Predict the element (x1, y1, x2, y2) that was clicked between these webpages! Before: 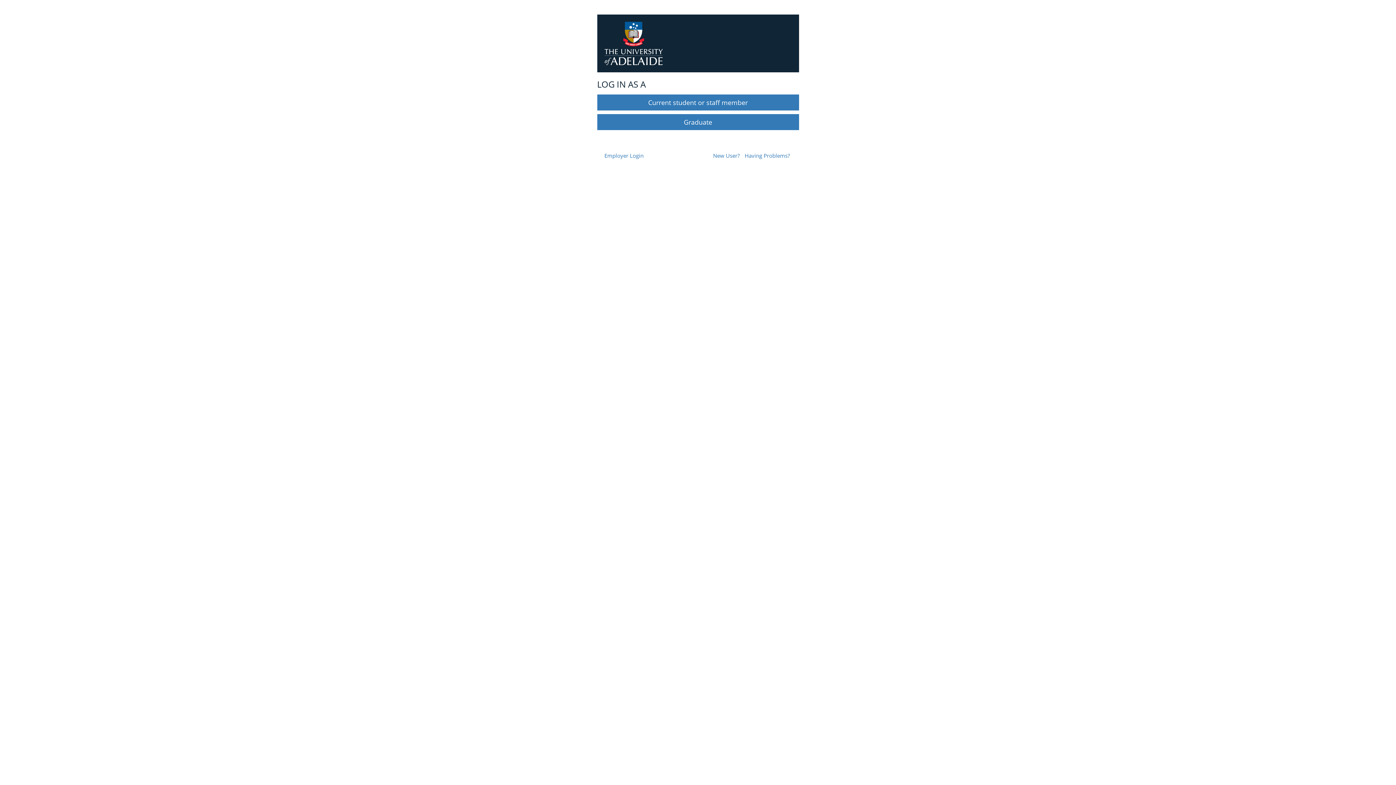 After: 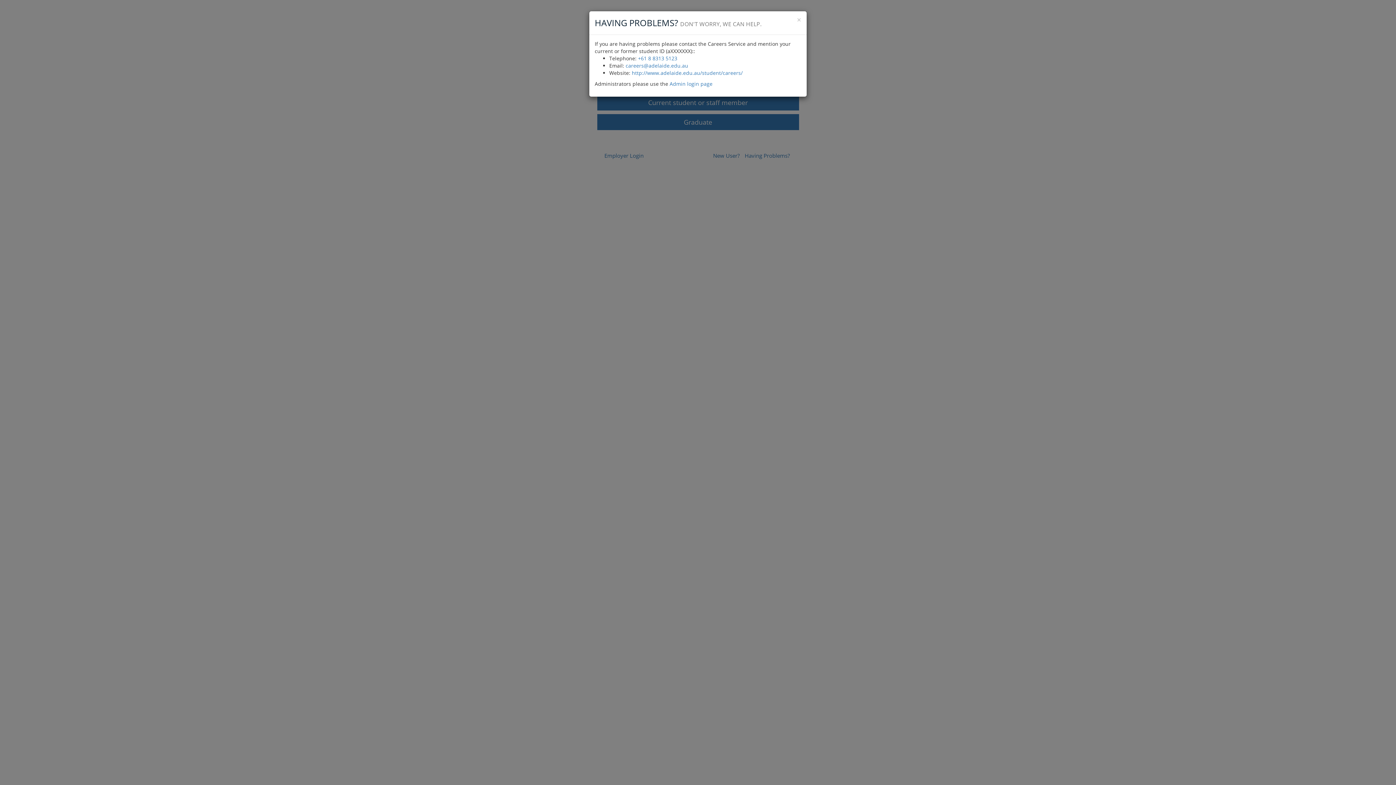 Action: label: Having Problems? bbox: (744, 151, 789, 159)